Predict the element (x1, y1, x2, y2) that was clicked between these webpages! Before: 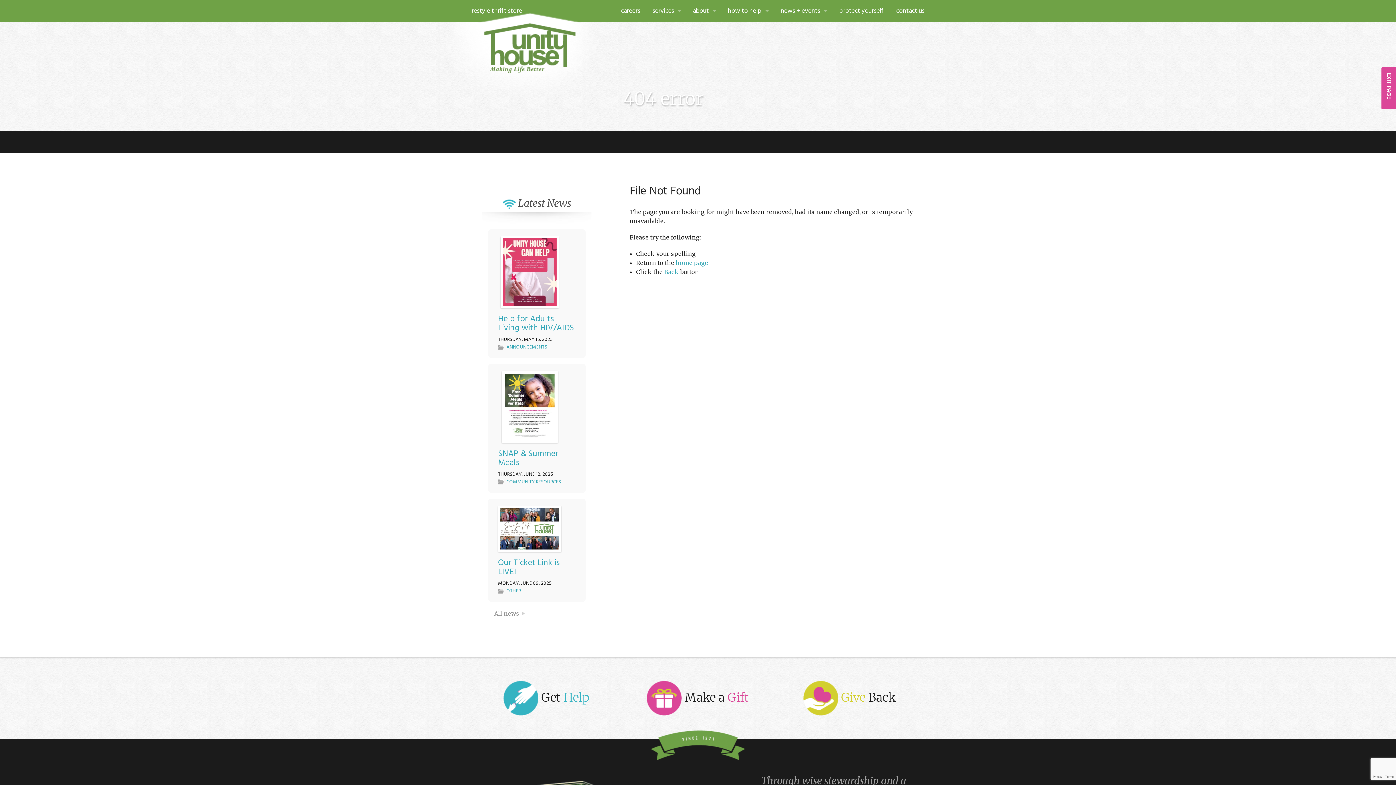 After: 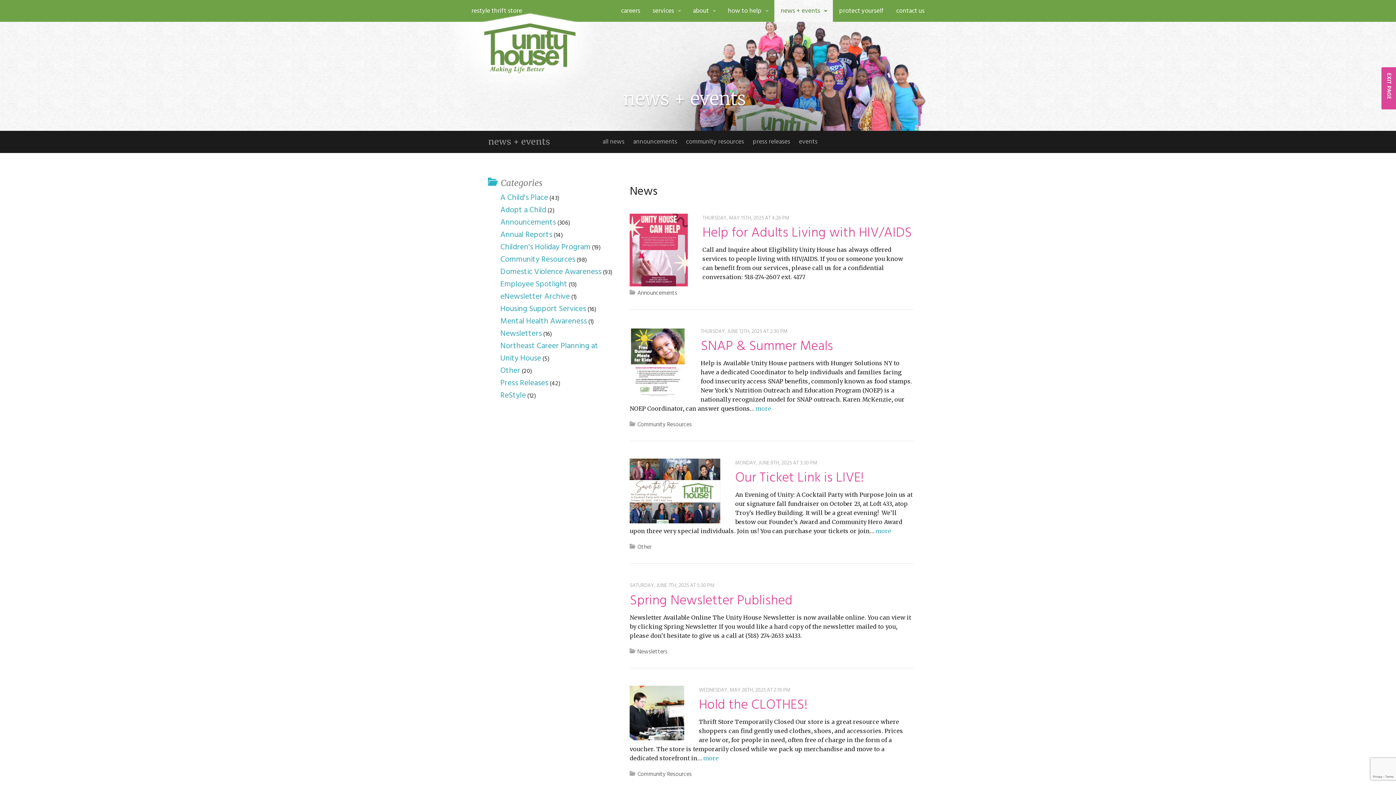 Action: label: news + events bbox: (774, 0, 833, 21)